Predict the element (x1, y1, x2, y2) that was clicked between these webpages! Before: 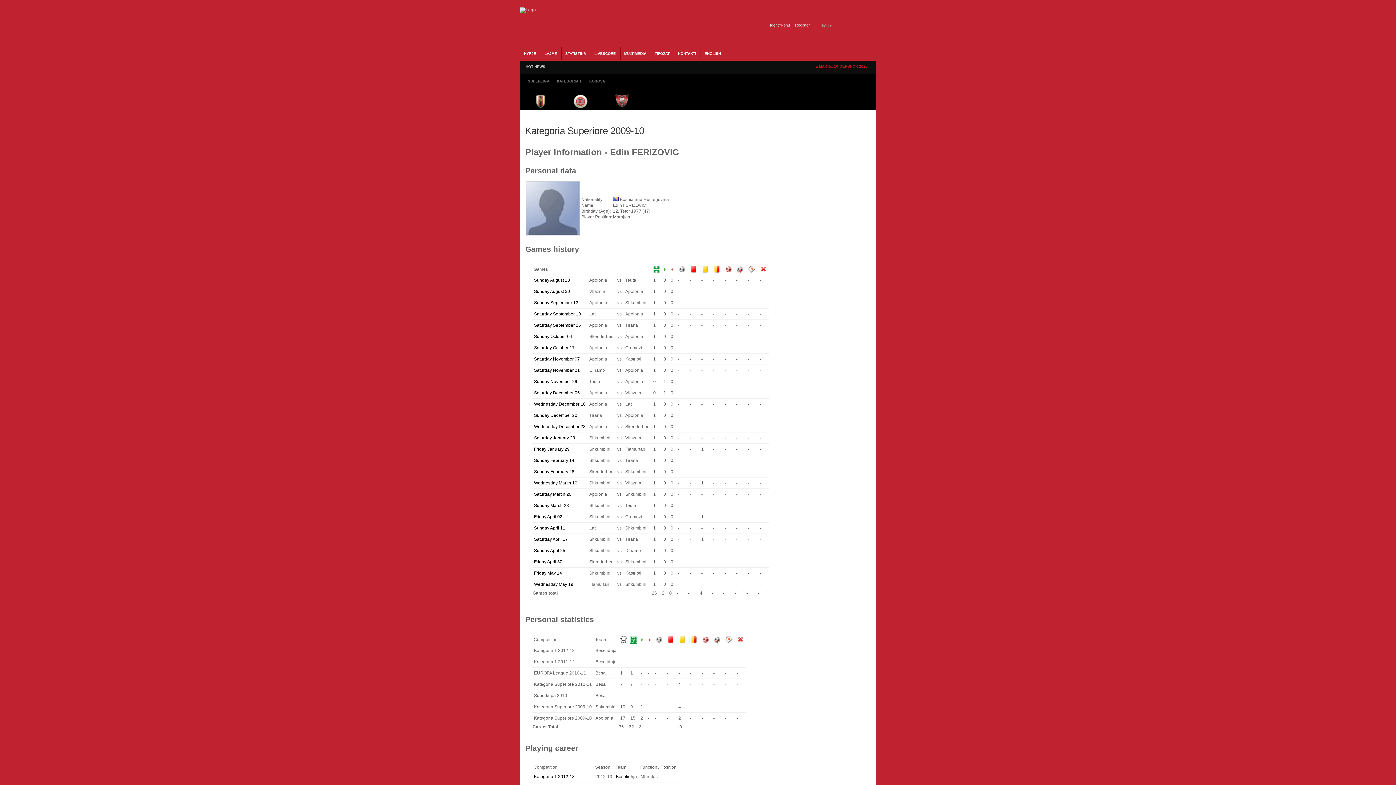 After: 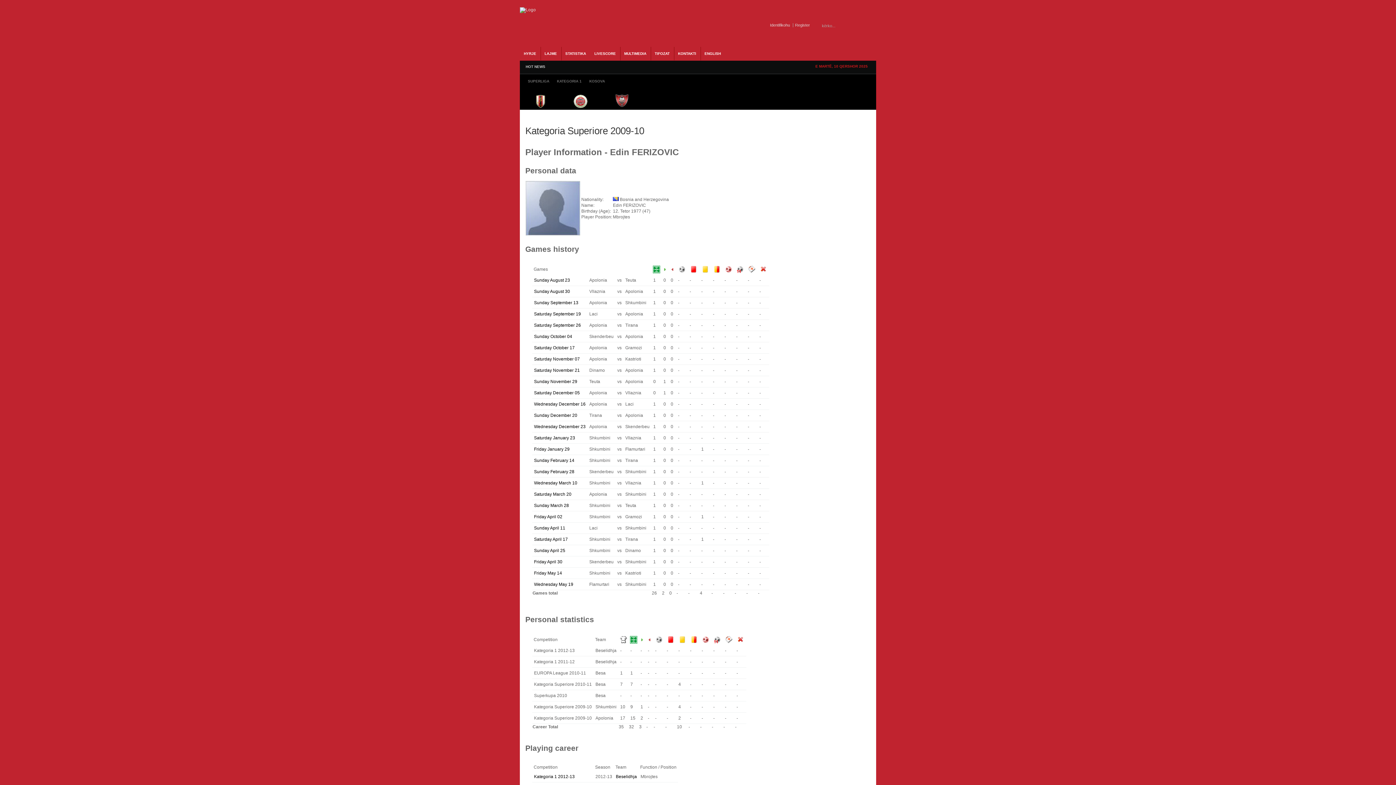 Action: bbox: (552, 64, 558, 70)